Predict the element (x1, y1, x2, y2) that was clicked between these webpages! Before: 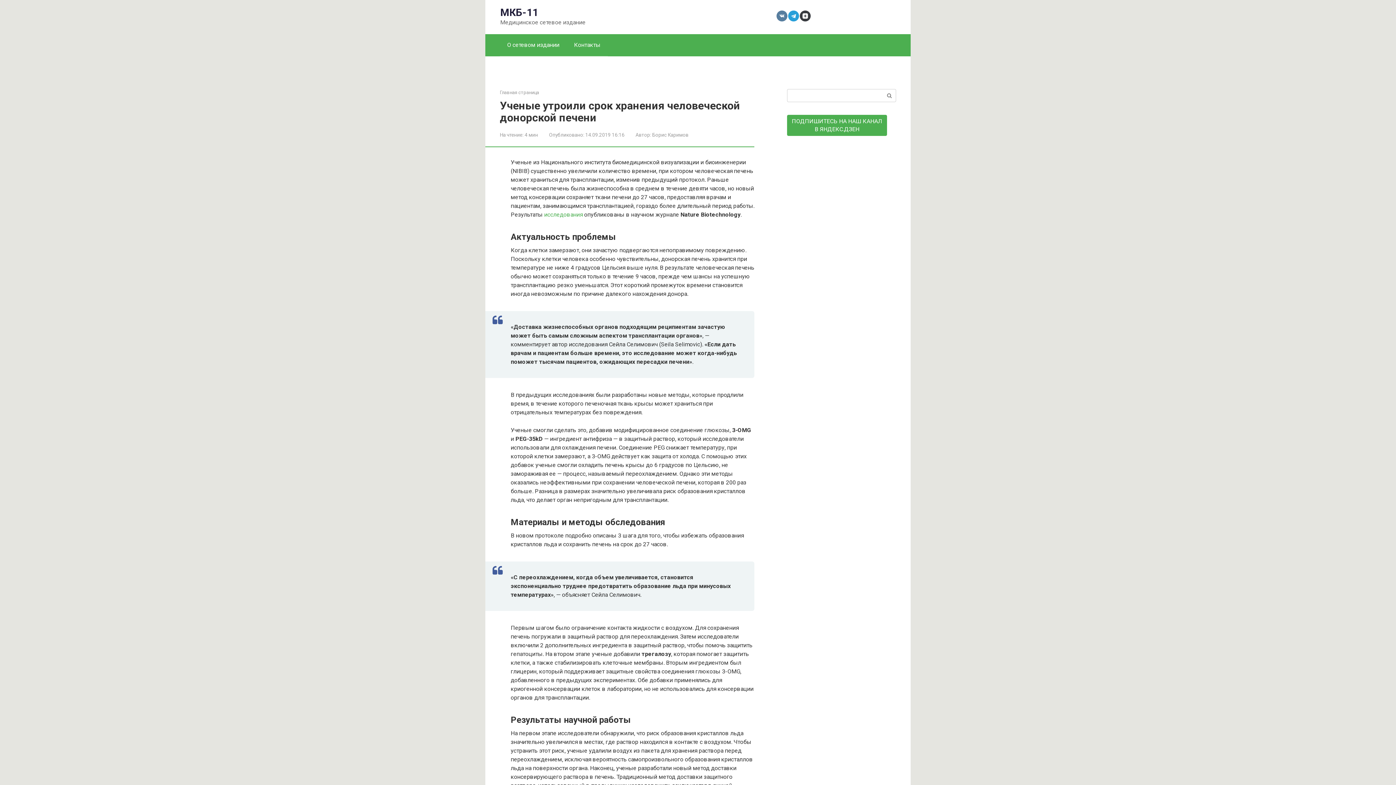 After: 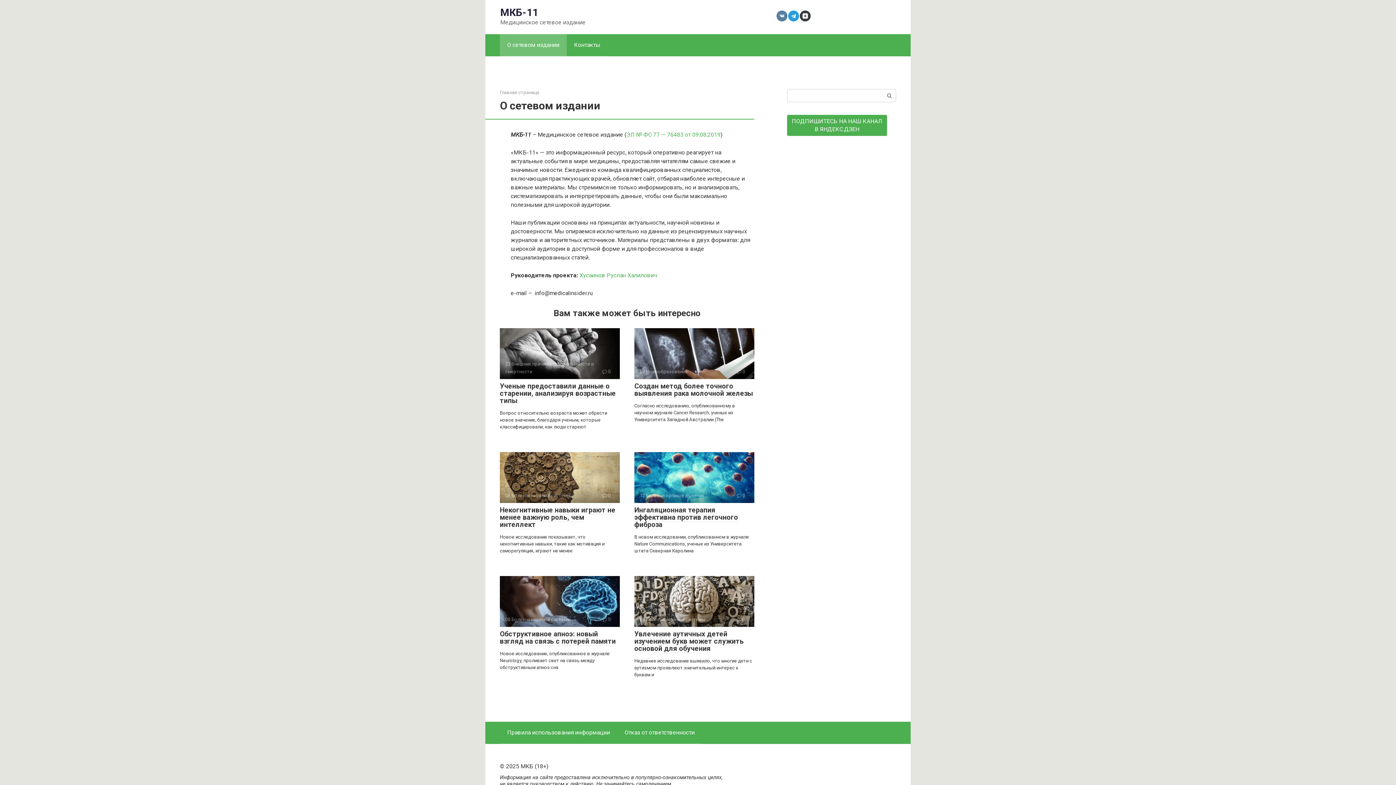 Action: label: О сетевом издании bbox: (500, 34, 566, 56)